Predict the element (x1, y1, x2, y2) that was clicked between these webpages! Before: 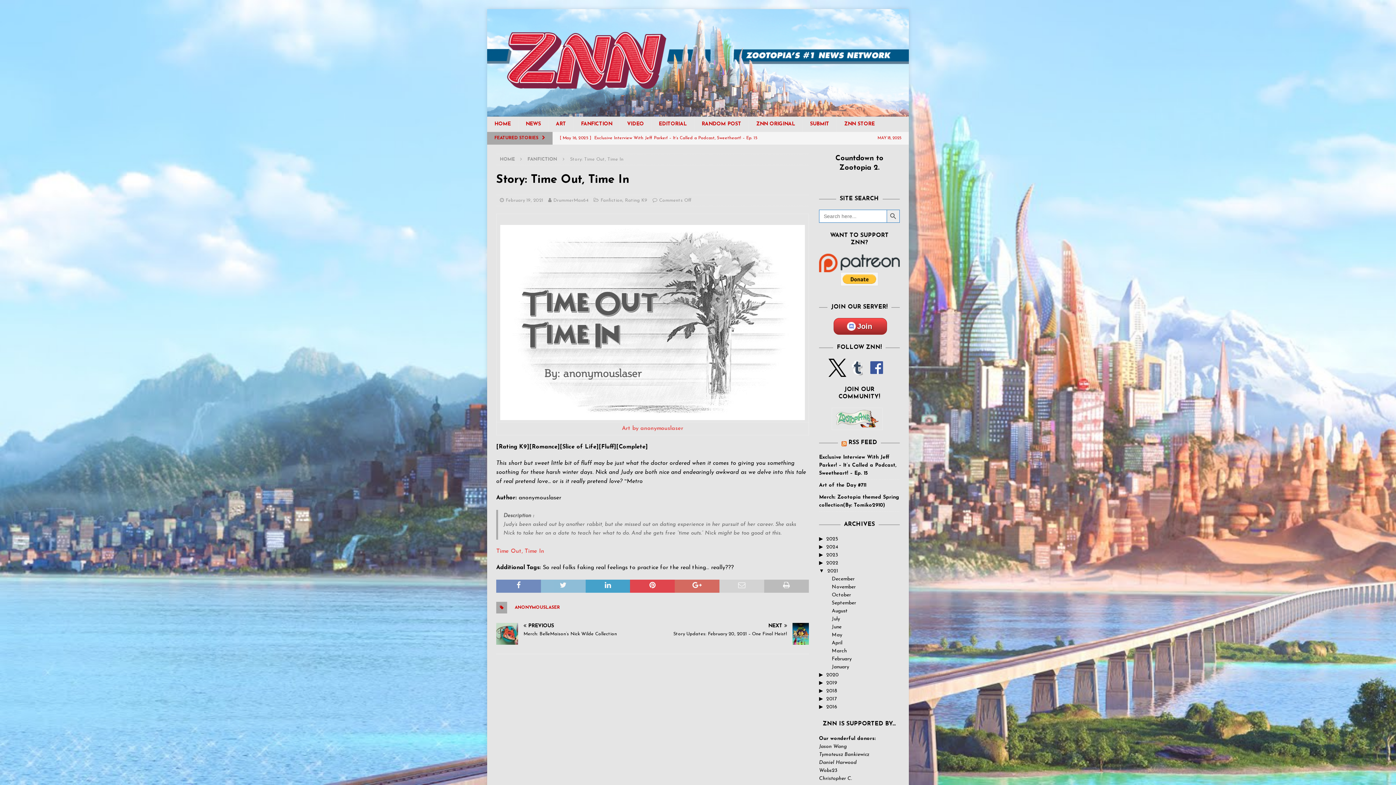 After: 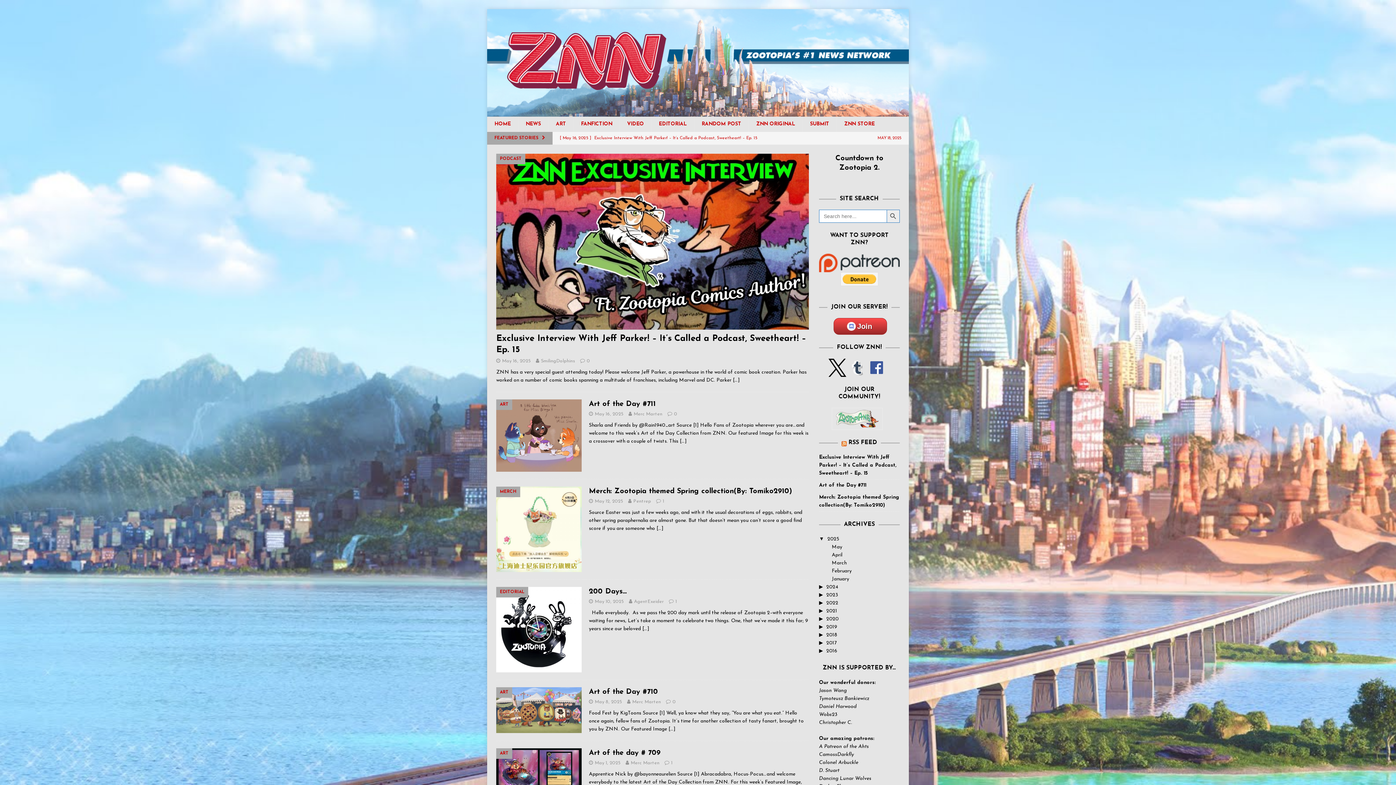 Action: bbox: (487, 109, 909, 115)